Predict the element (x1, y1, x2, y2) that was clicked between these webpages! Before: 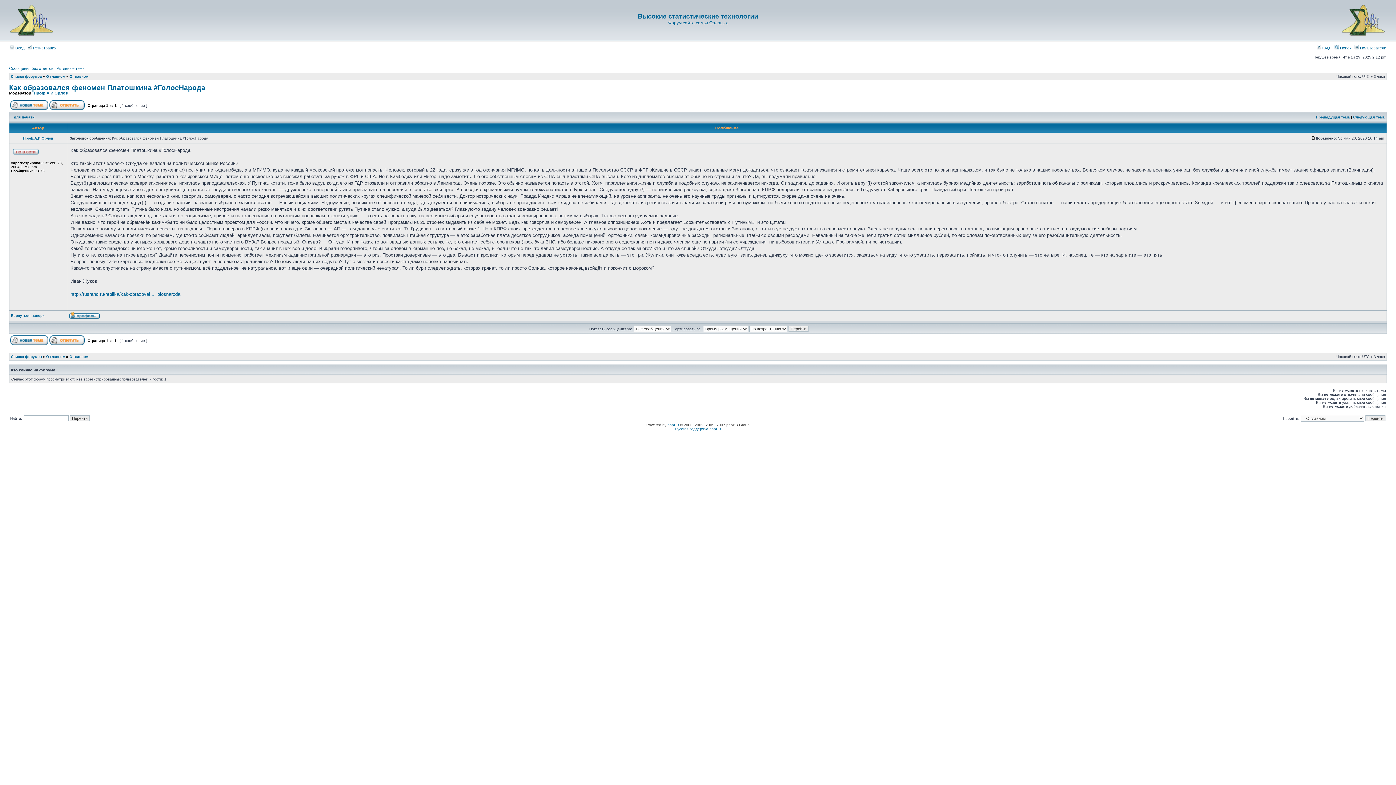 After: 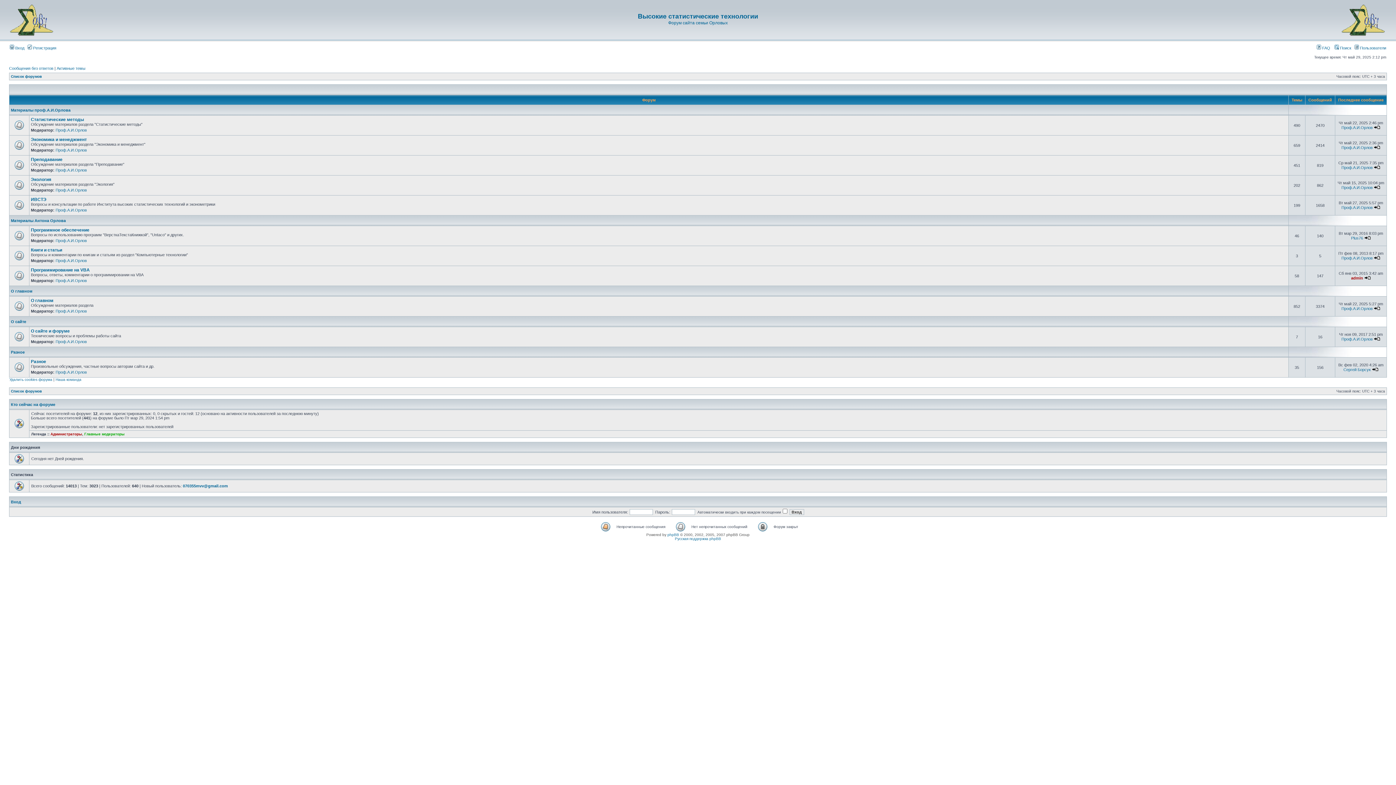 Action: bbox: (9, 34, 54, 38)